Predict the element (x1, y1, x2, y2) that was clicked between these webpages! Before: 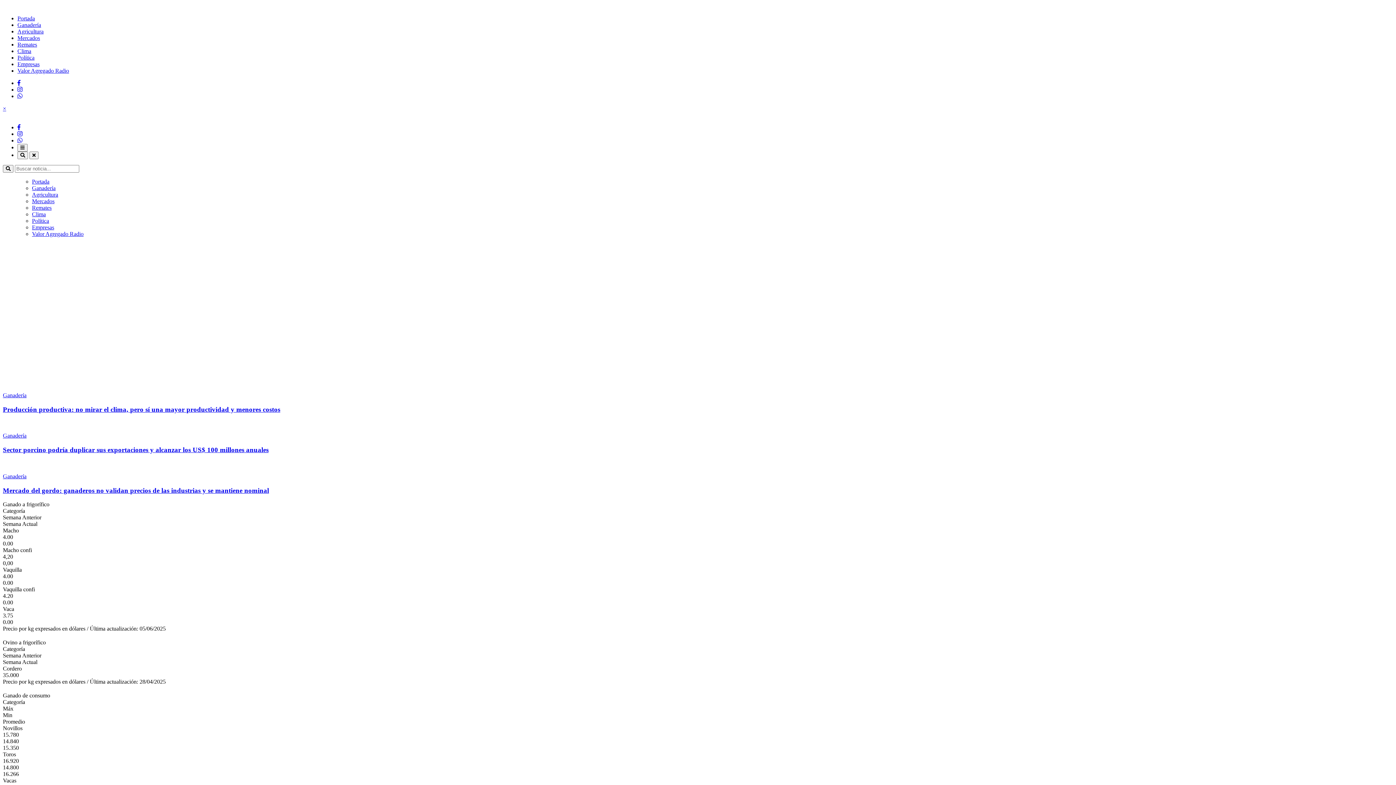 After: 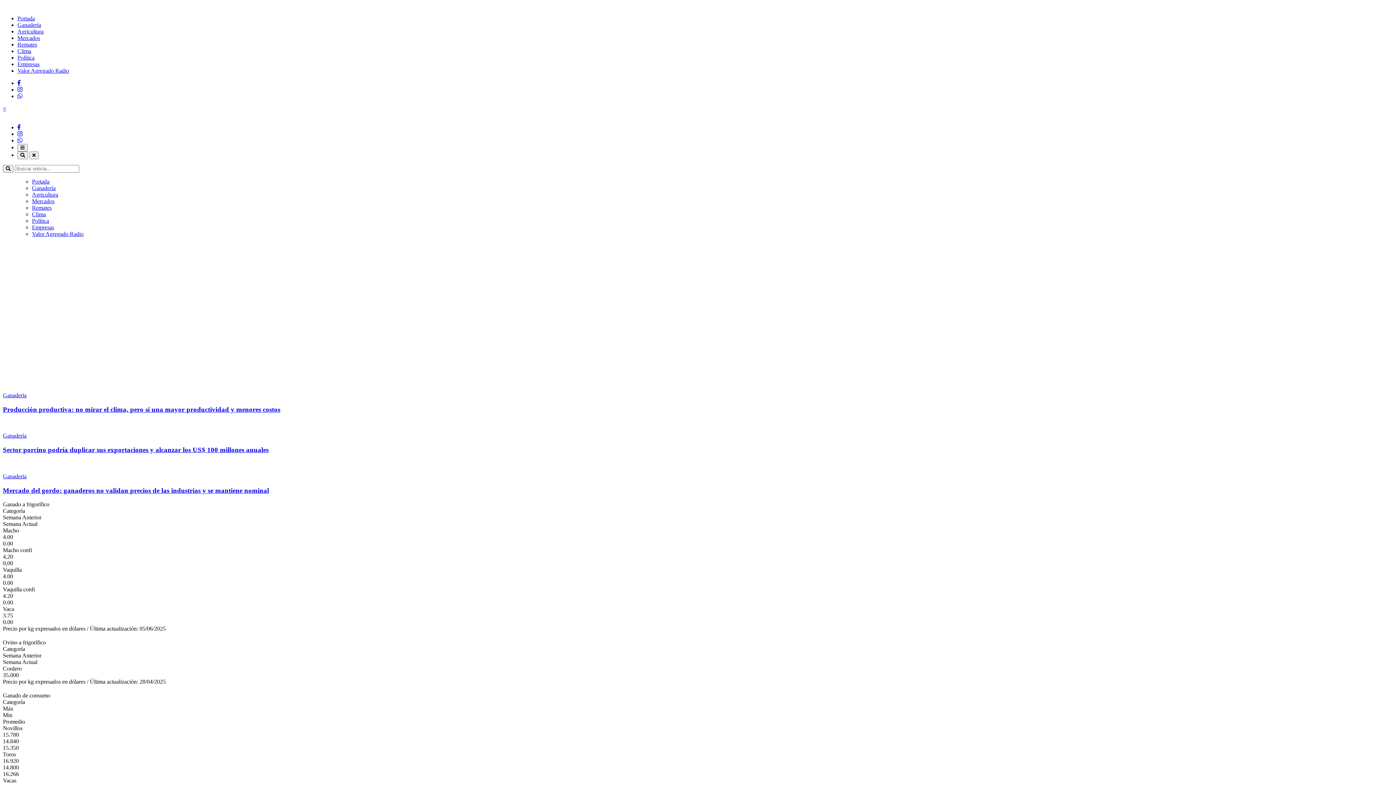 Action: bbox: (17, 93, 22, 99)